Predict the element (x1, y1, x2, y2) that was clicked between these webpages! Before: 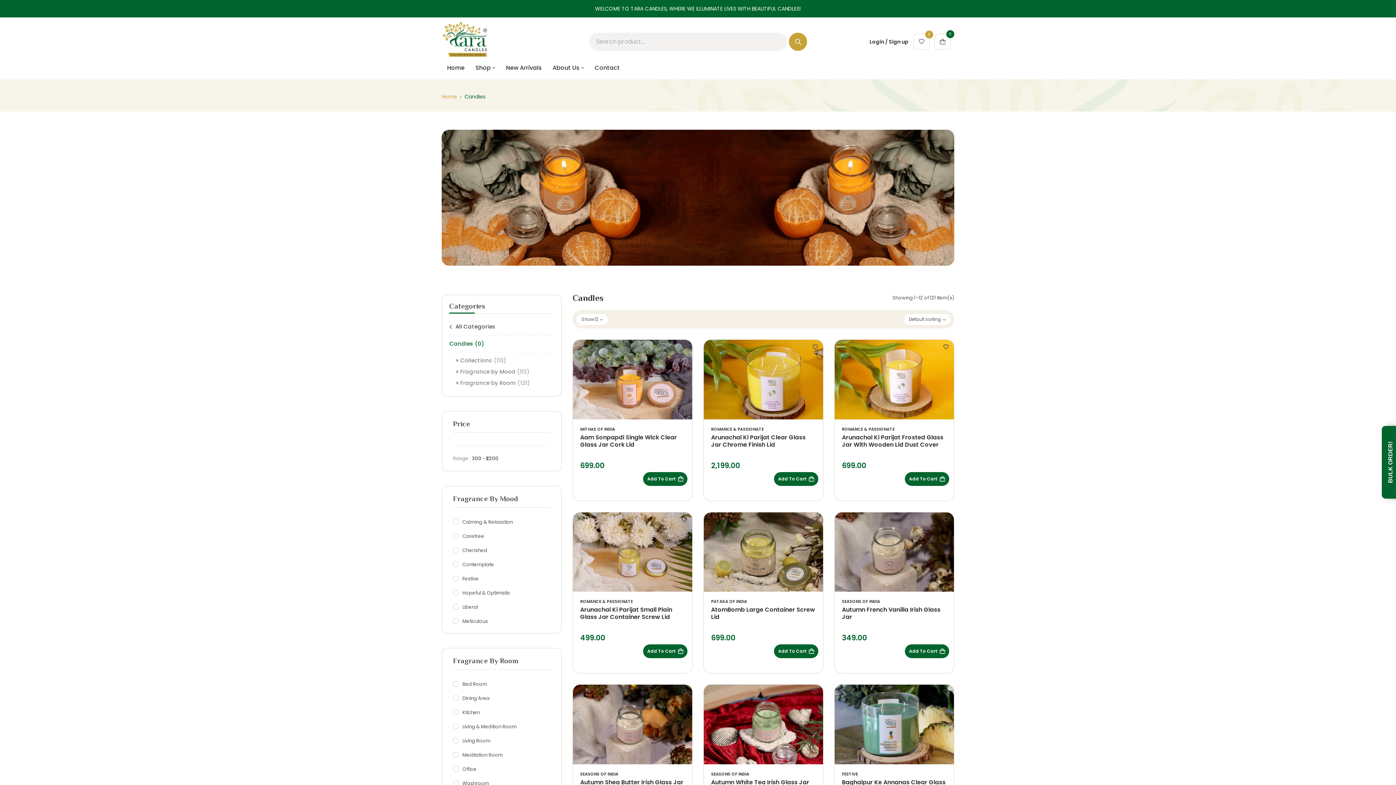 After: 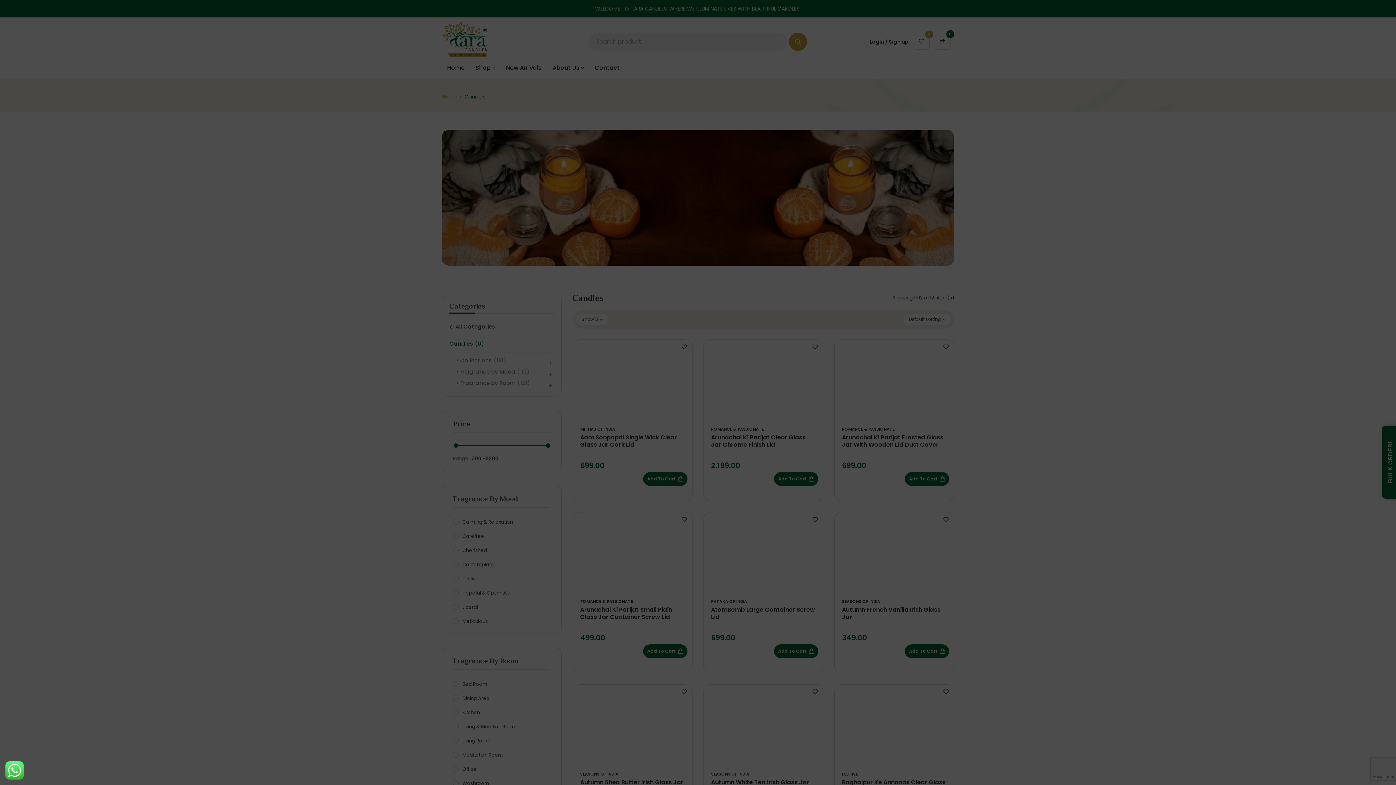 Action: bbox: (681, 513, 686, 526) label: Add To Wishlist